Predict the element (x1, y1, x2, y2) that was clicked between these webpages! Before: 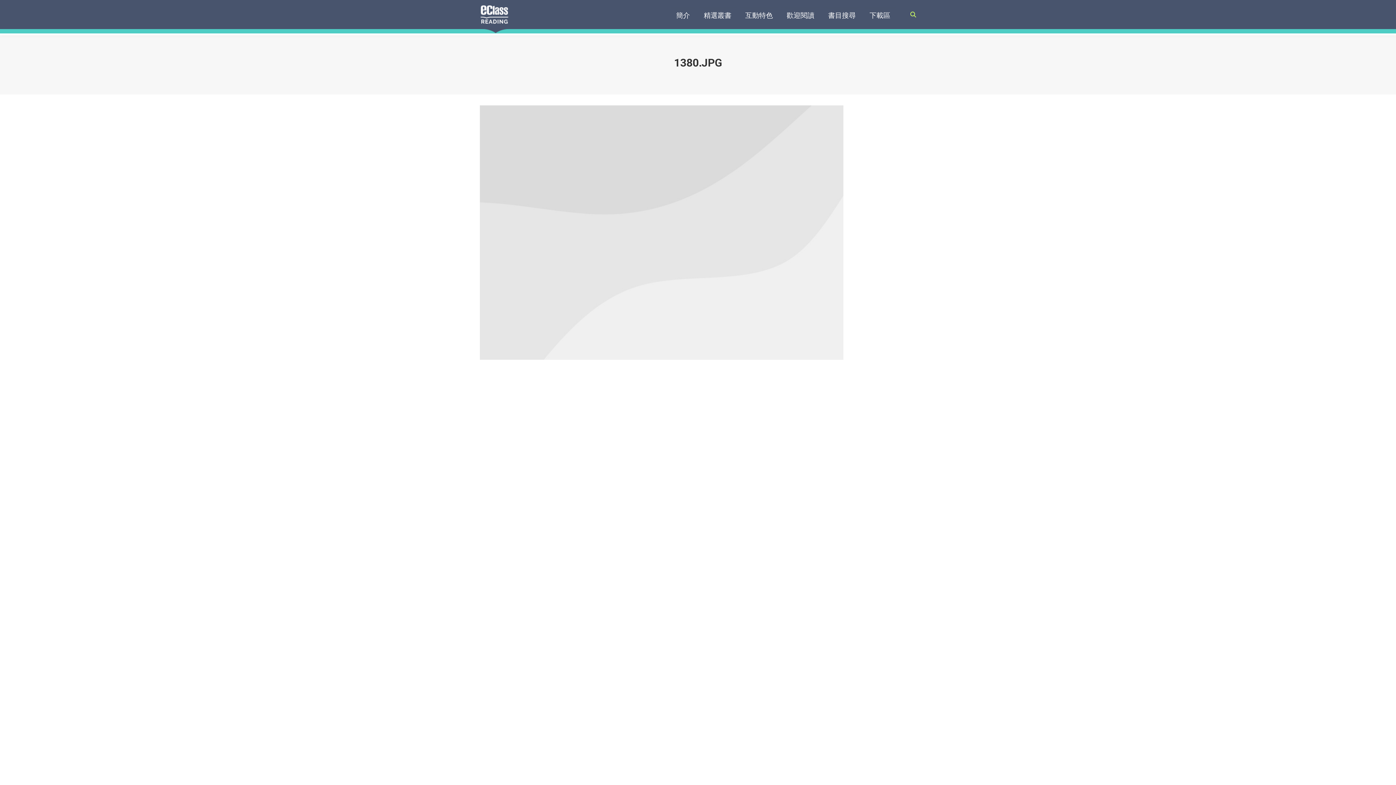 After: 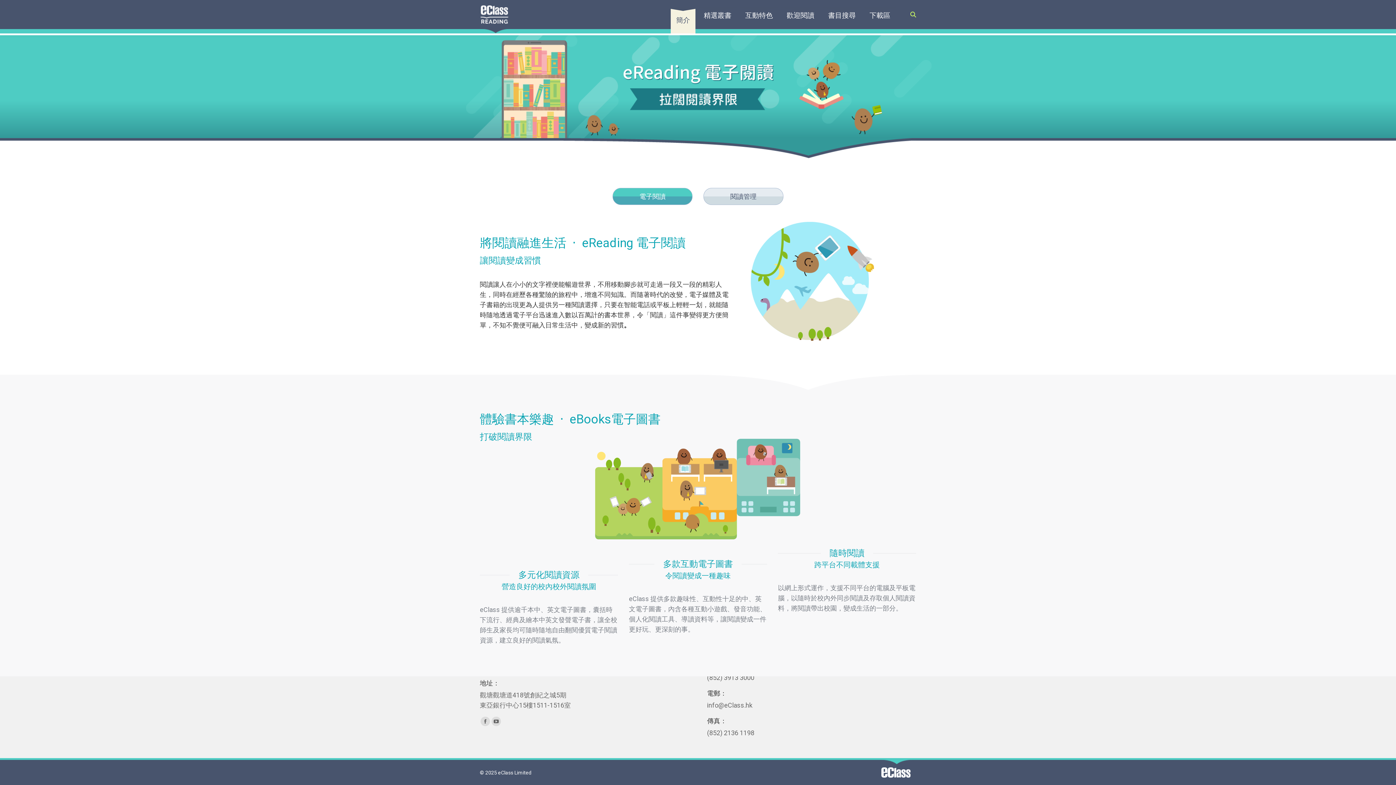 Action: label: 簡介 bbox: (670, 7, 695, 33)